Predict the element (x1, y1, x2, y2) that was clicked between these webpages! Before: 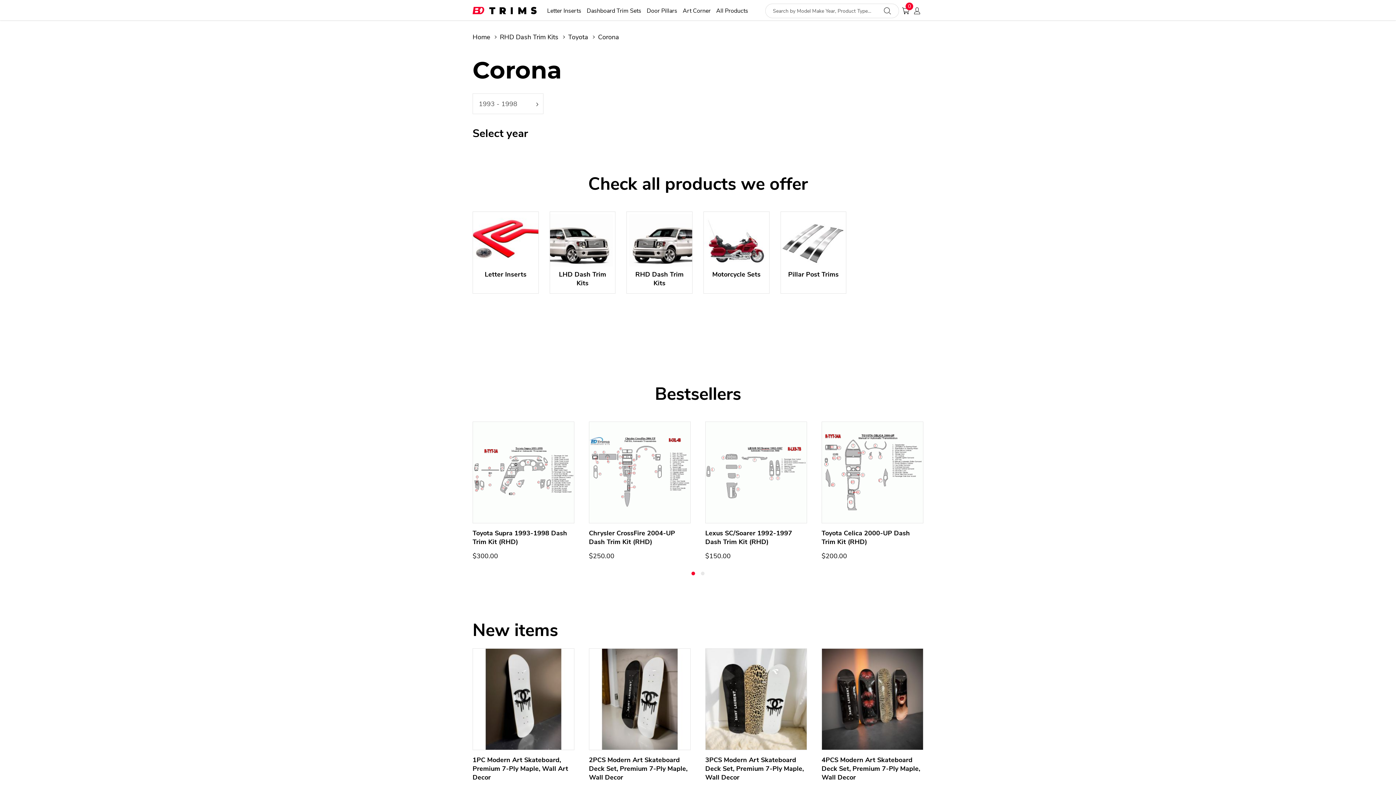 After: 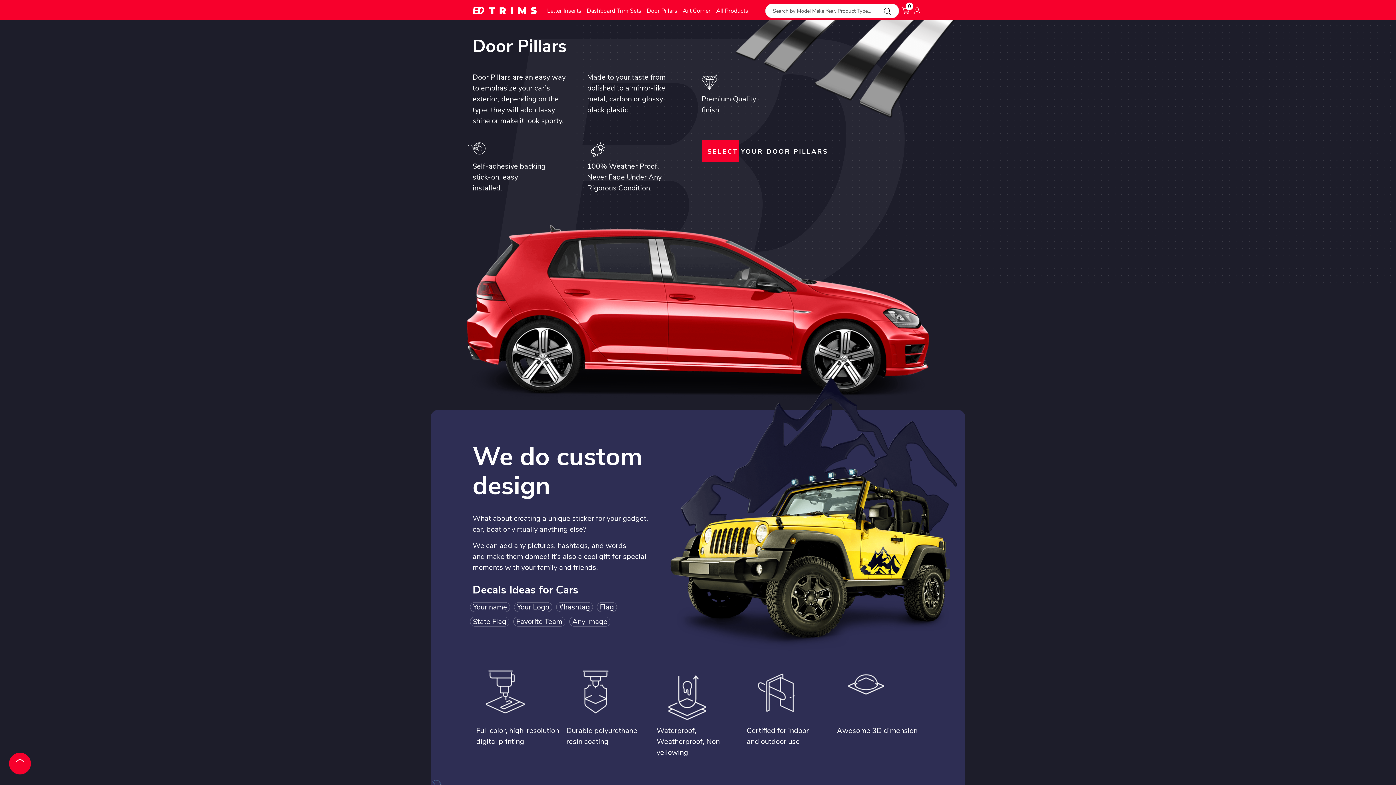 Action: bbox: (646, 7, 677, 14) label: Door Pillars